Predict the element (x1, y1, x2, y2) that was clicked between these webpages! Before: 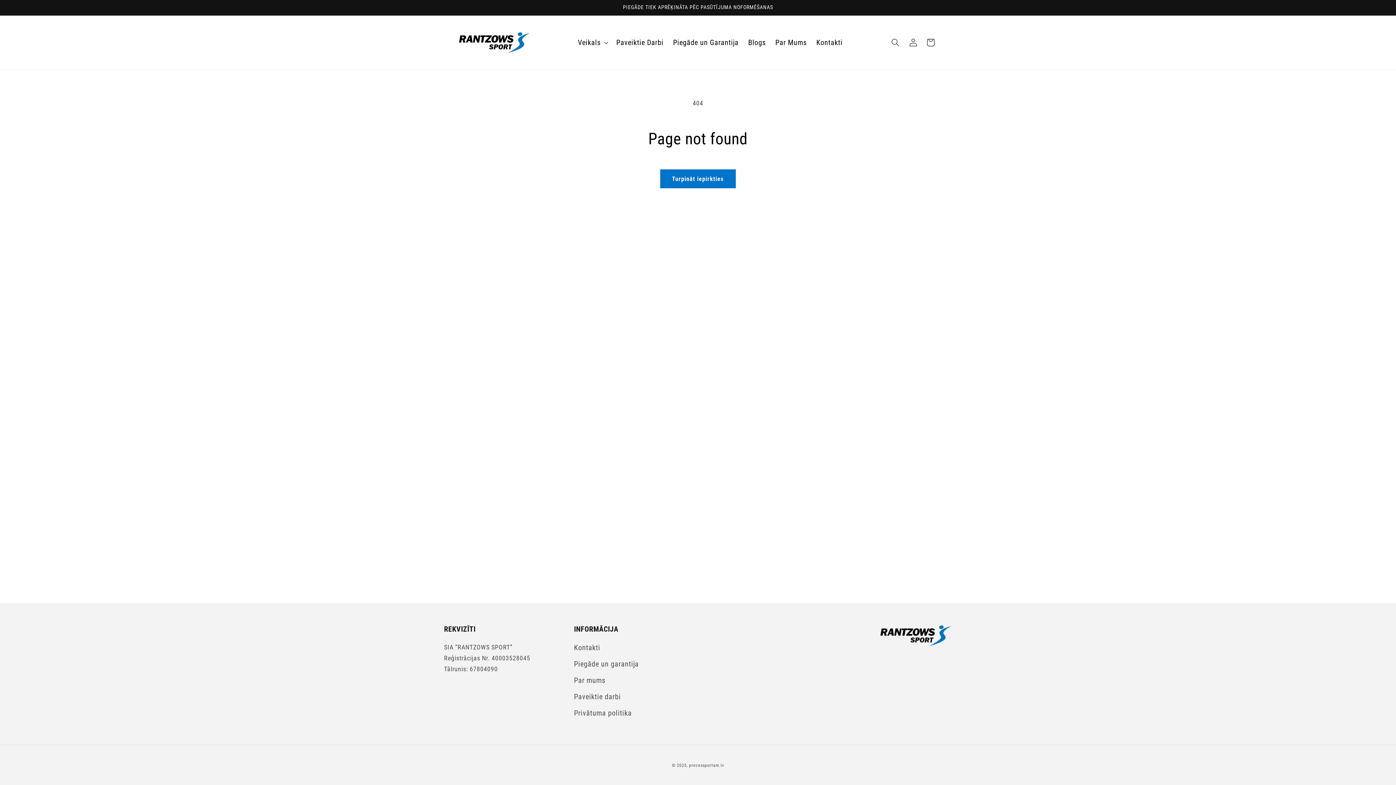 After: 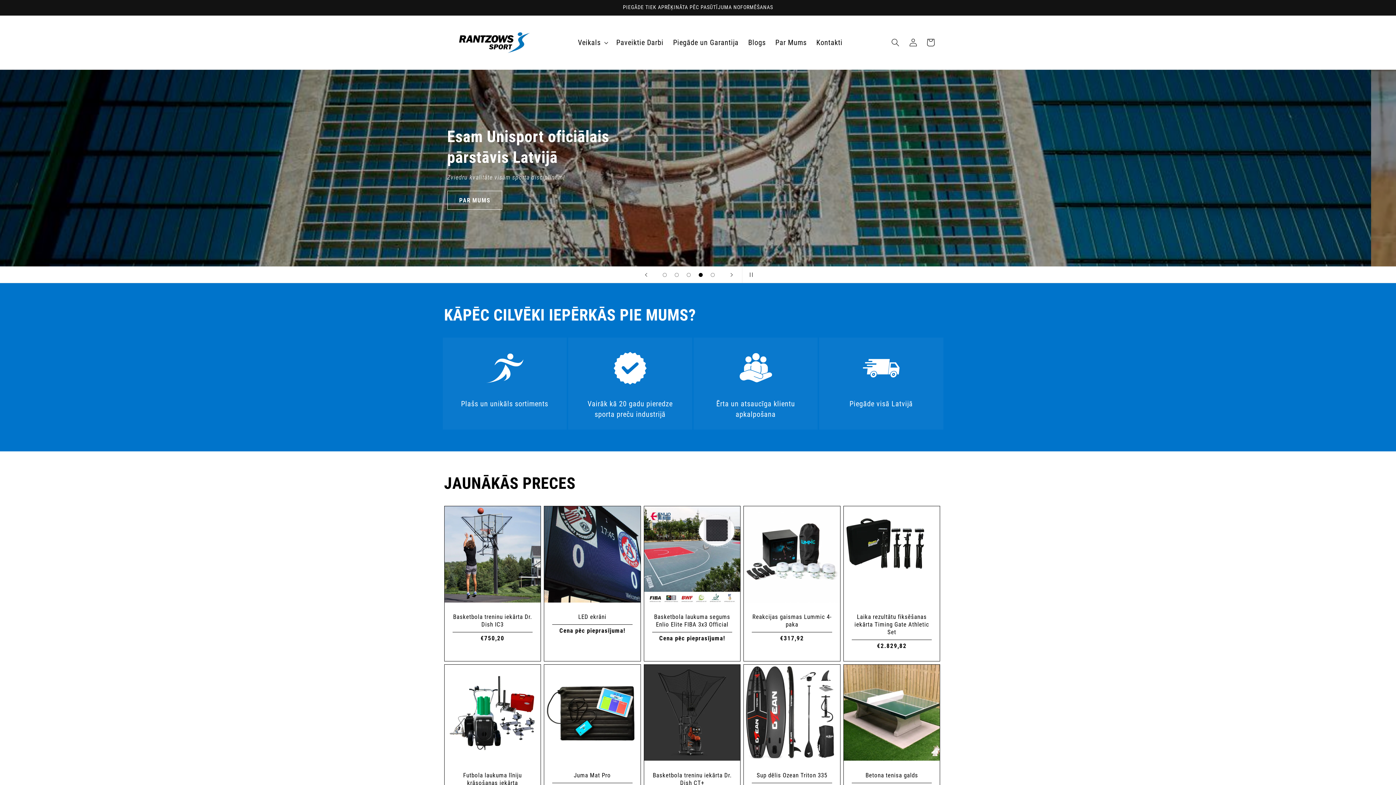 Action: bbox: (689, 763, 724, 768) label: precessportam.lv